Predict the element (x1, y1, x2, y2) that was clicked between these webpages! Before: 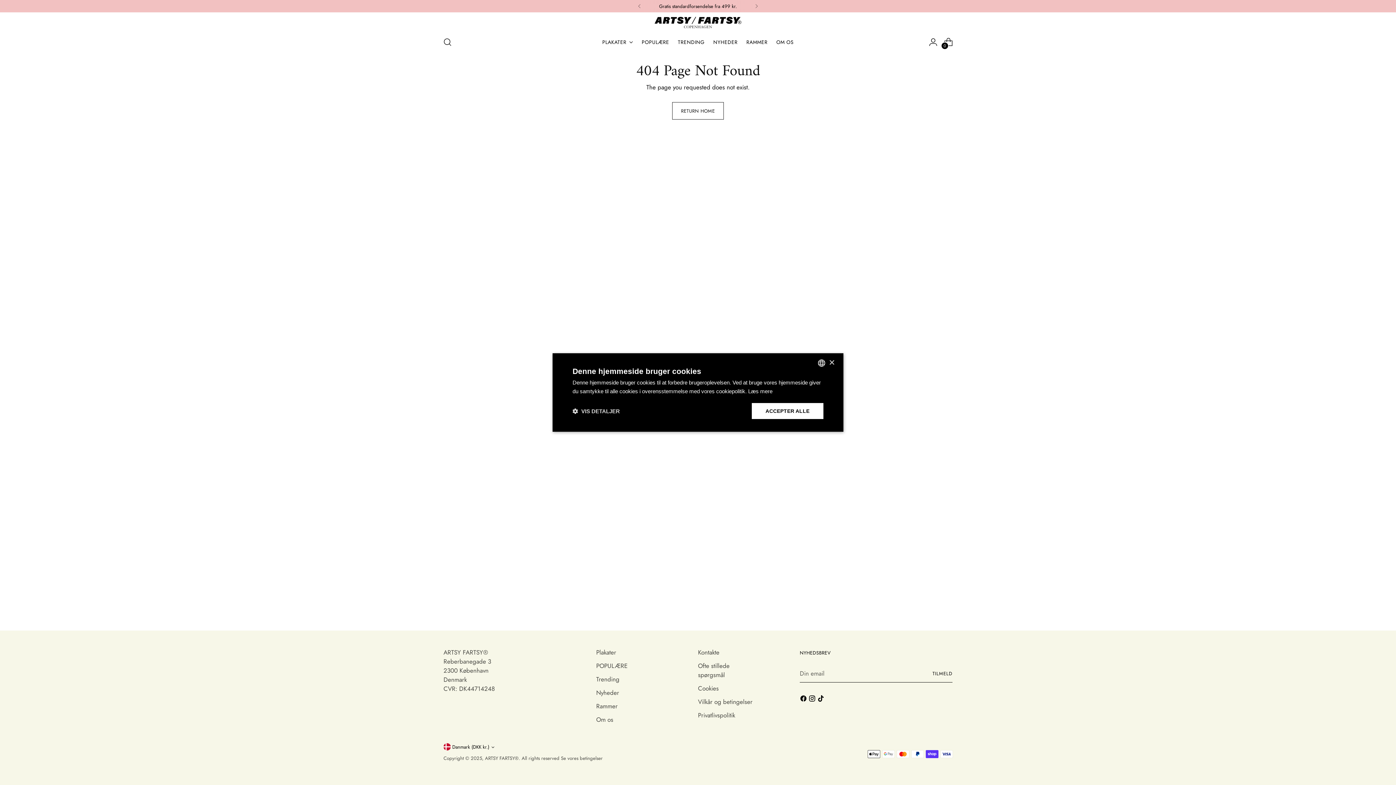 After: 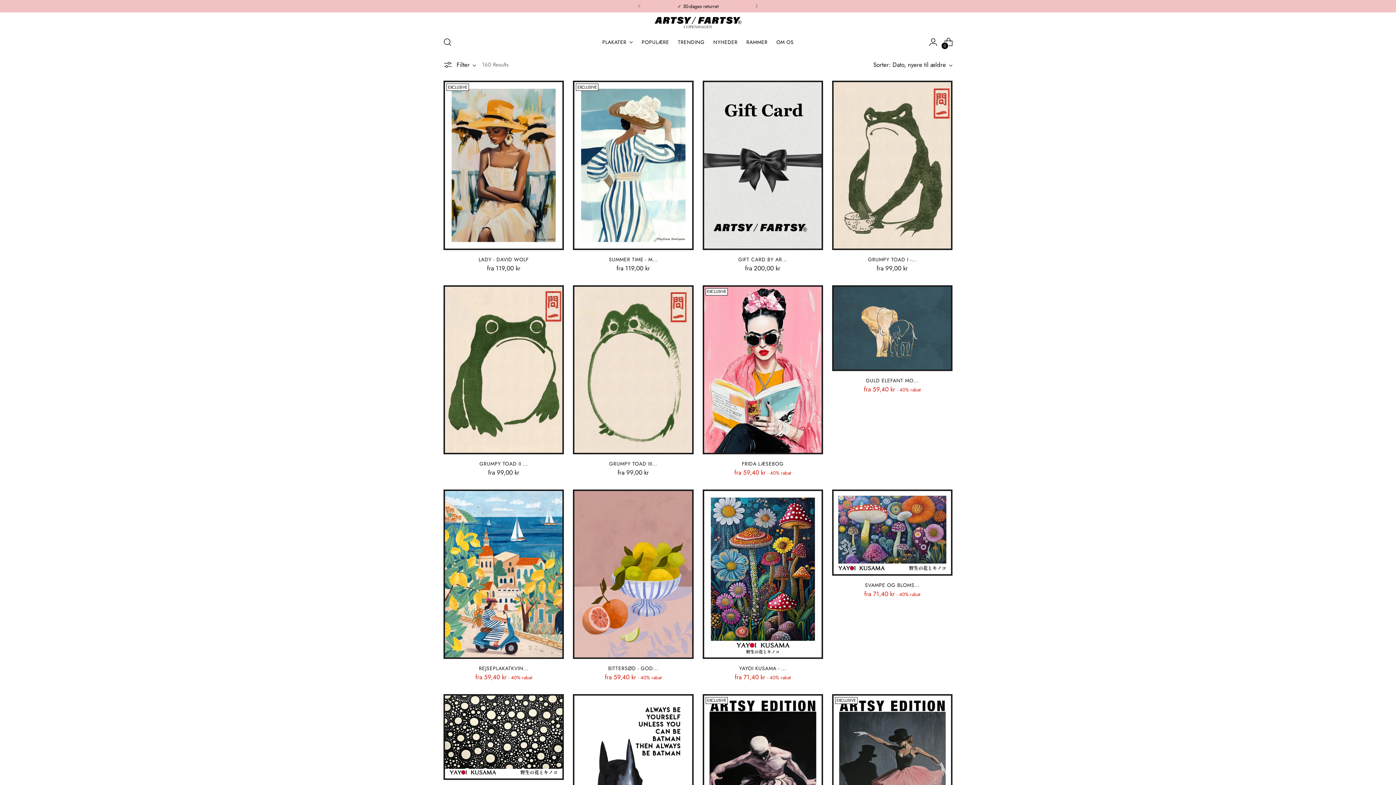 Action: bbox: (678, 34, 704, 50) label: TRENDING